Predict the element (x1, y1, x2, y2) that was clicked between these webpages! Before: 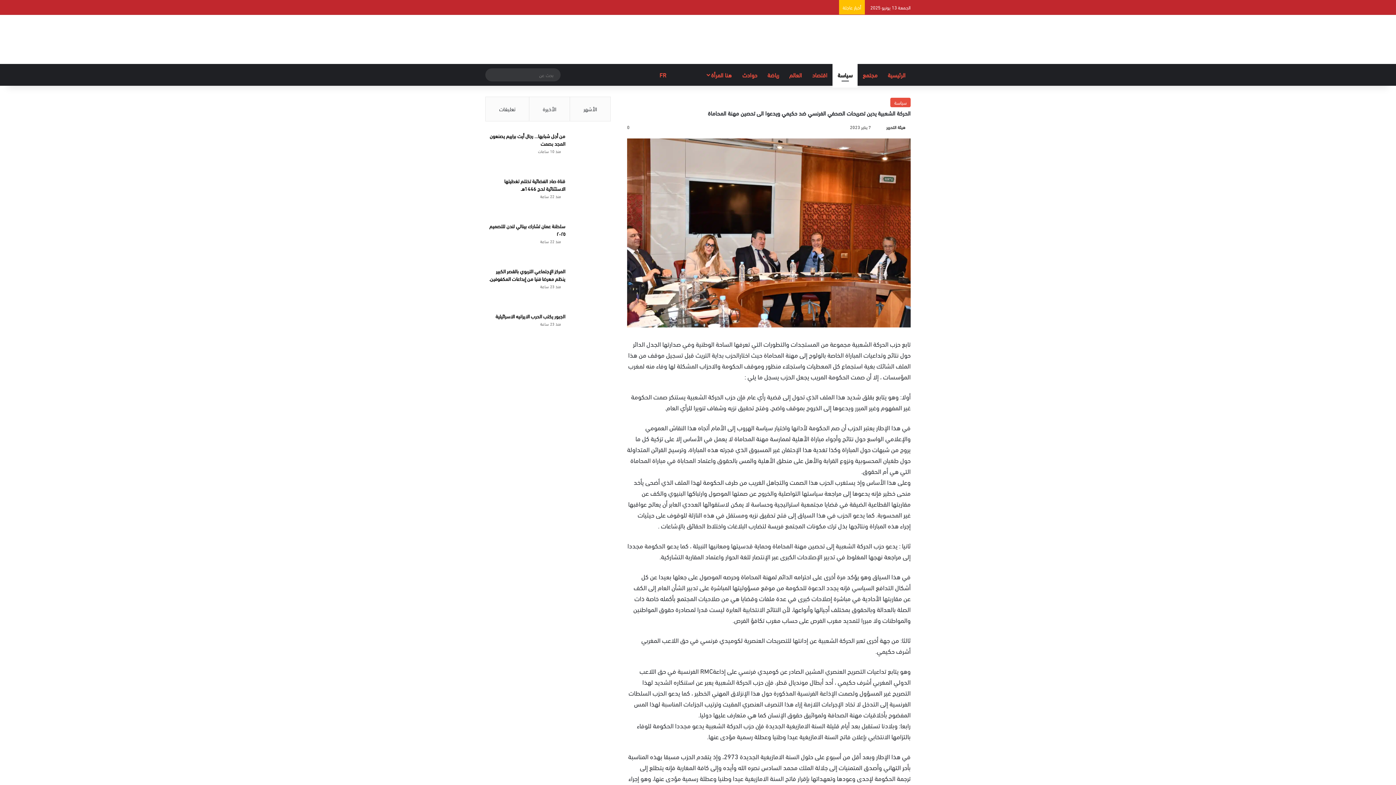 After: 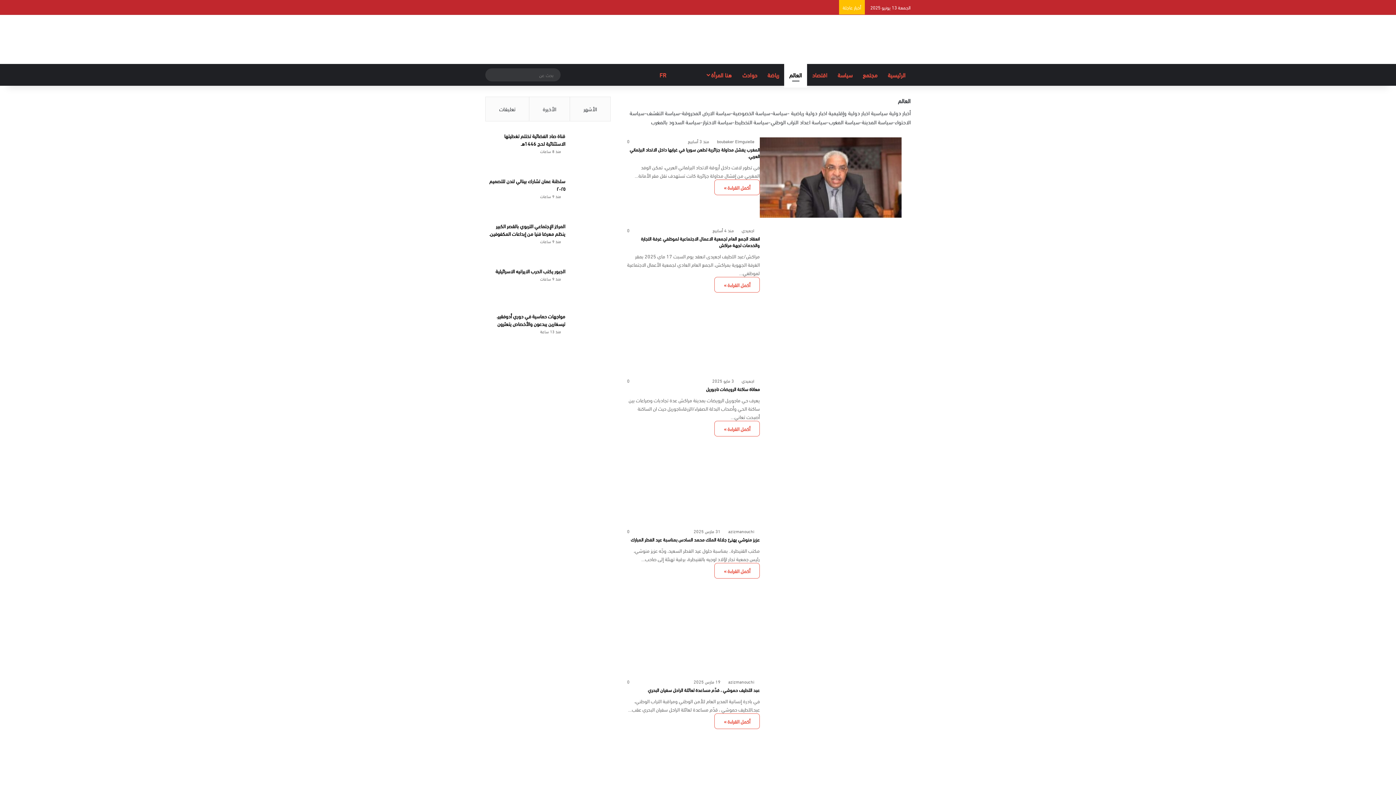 Action: bbox: (784, 64, 807, 85) label: العالم